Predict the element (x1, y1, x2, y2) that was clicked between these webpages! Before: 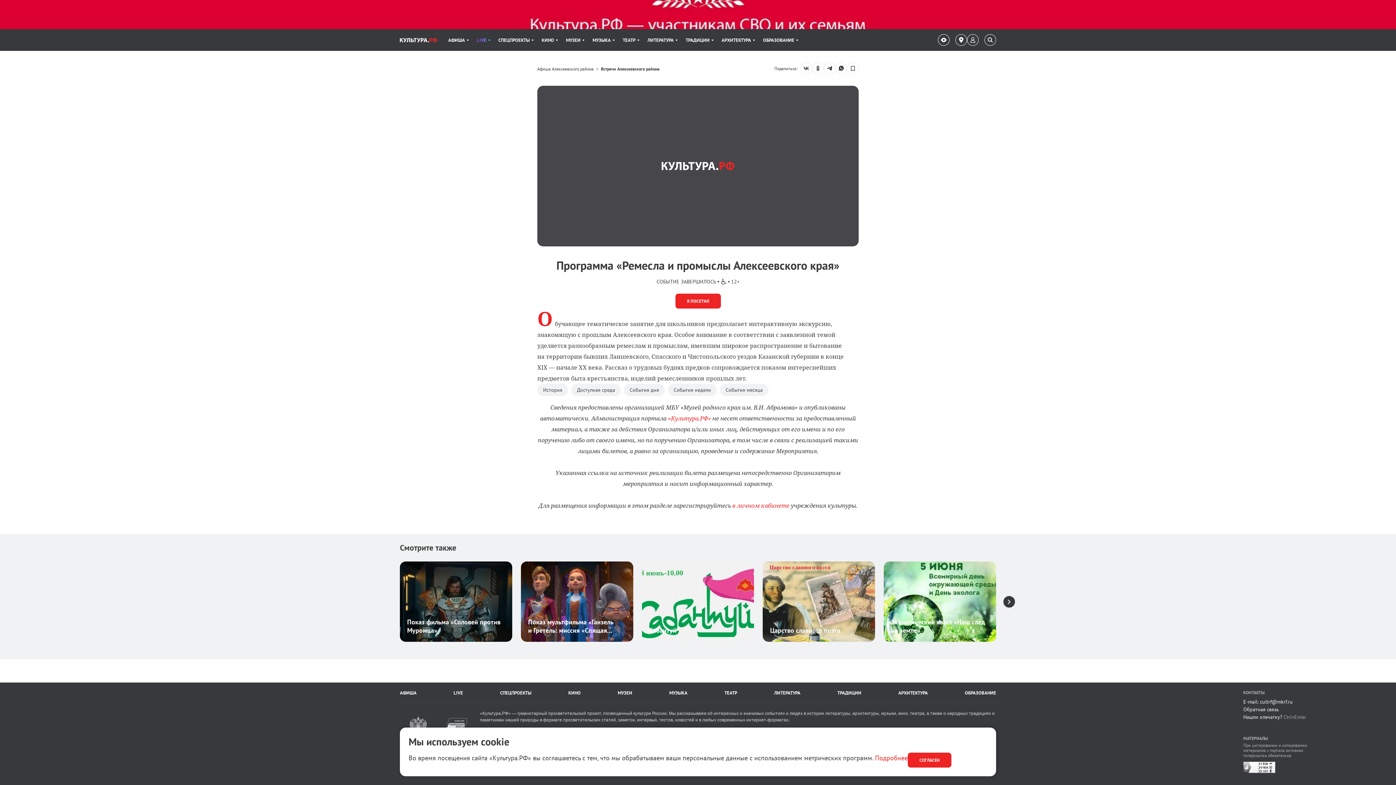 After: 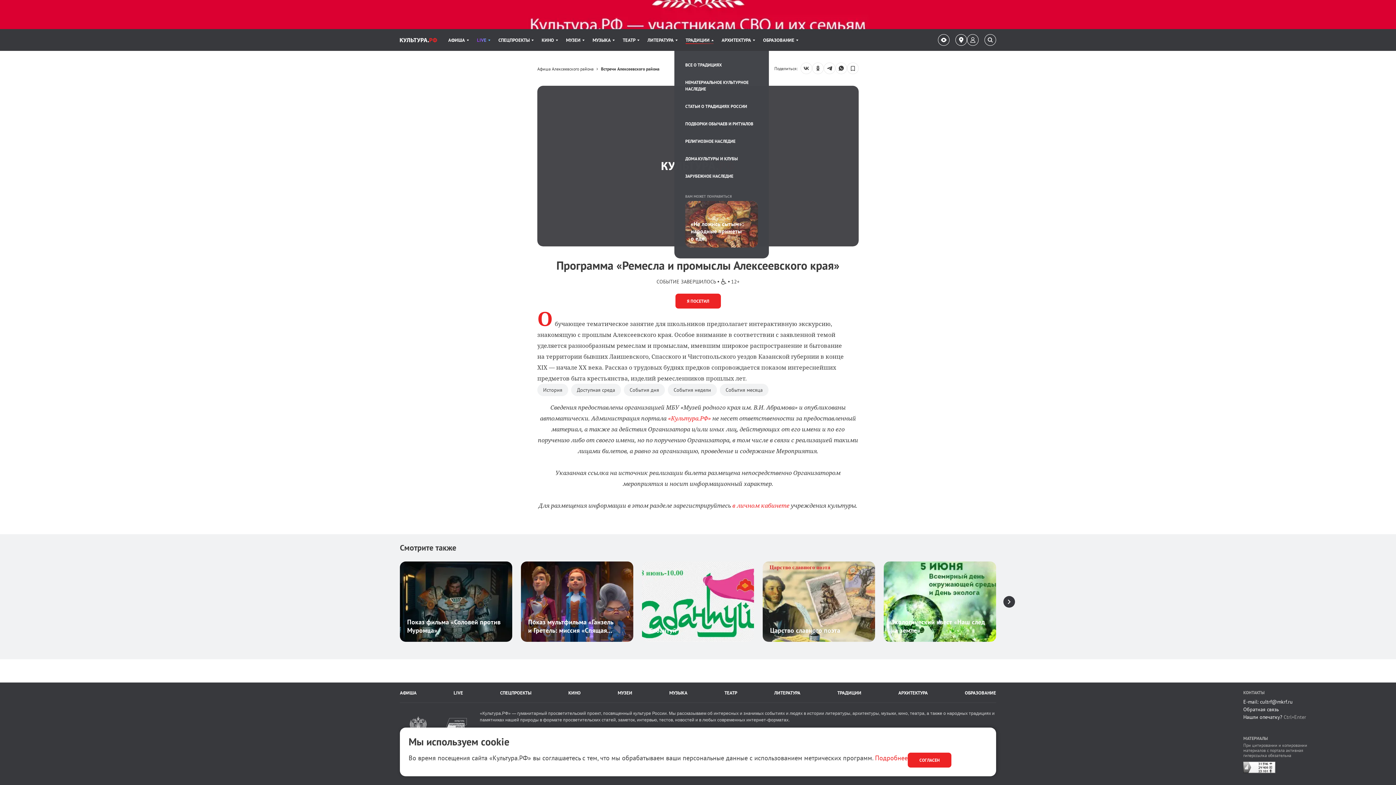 Action: bbox: (685, 29, 713, 50) label: Пункт меню ТРАДИЦИИ. 9 из 11